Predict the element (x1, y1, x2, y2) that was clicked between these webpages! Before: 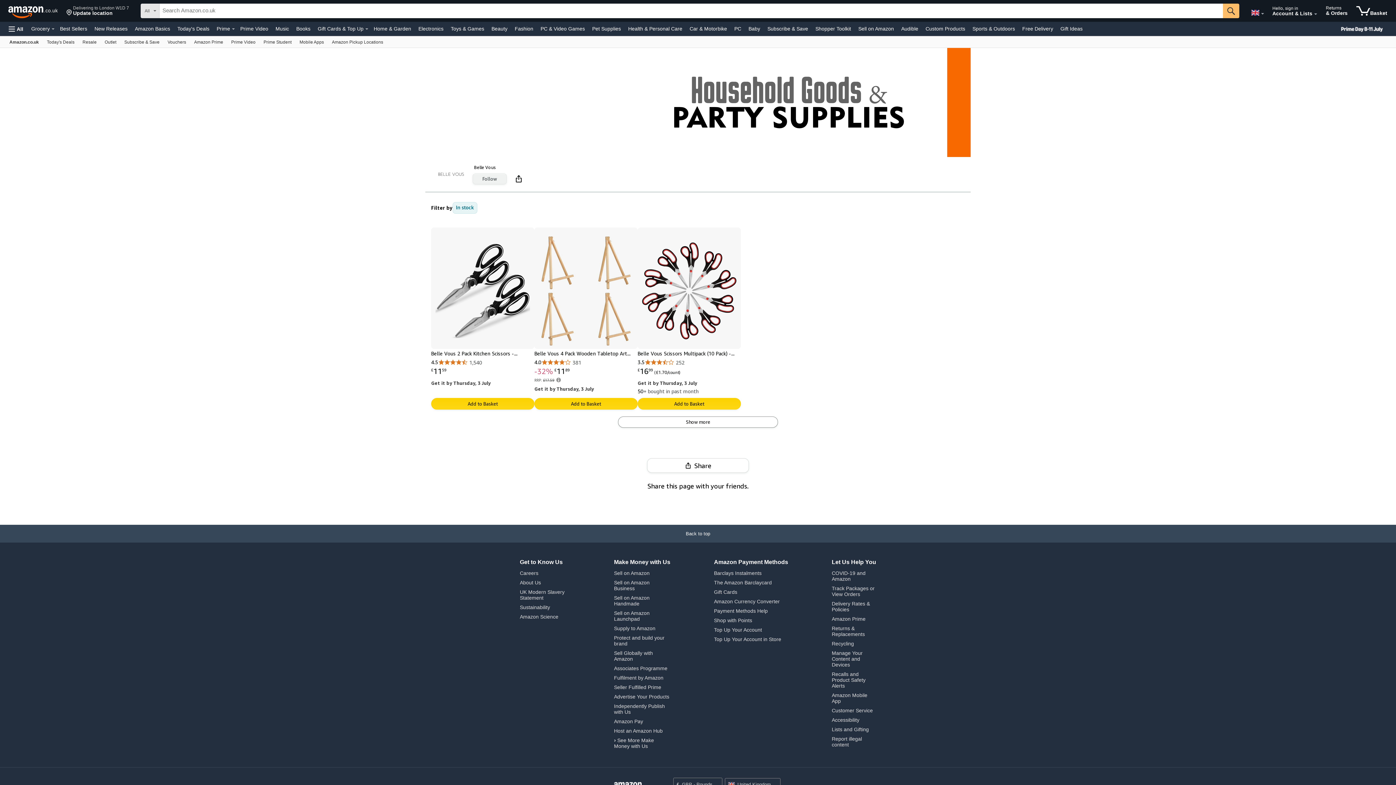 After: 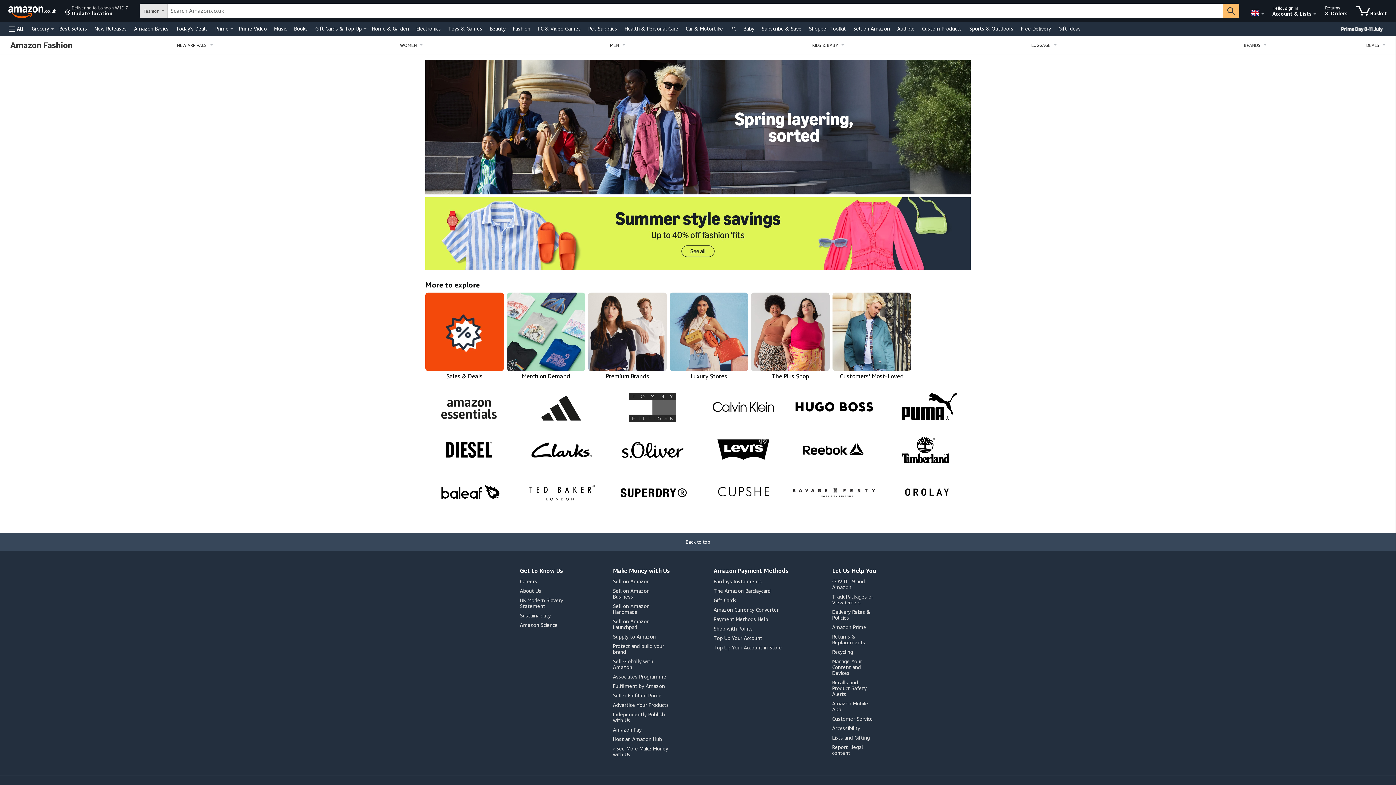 Action: bbox: (513, 23, 535, 33) label: Fashion